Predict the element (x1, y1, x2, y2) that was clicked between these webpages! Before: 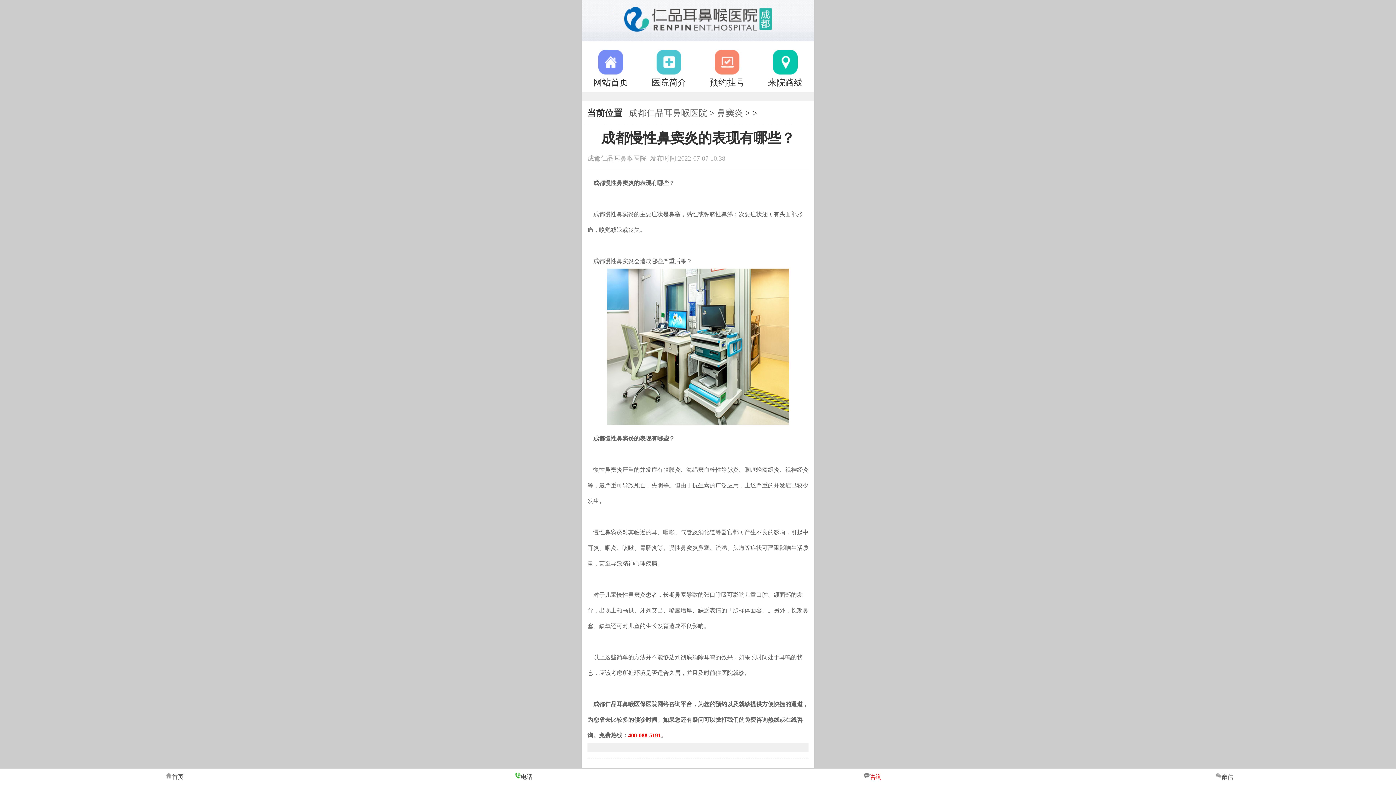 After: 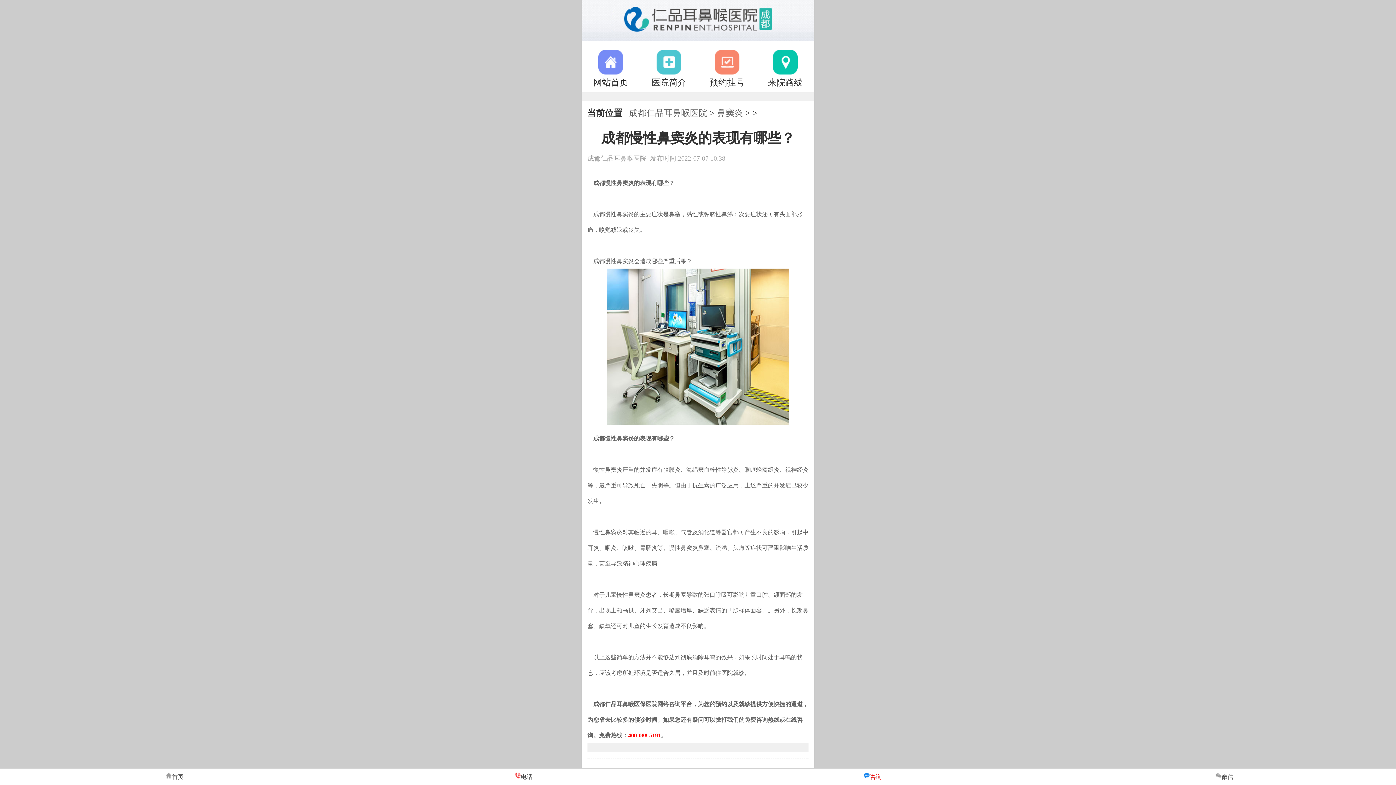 Action: bbox: (349, 769, 698, 785) label: 电话